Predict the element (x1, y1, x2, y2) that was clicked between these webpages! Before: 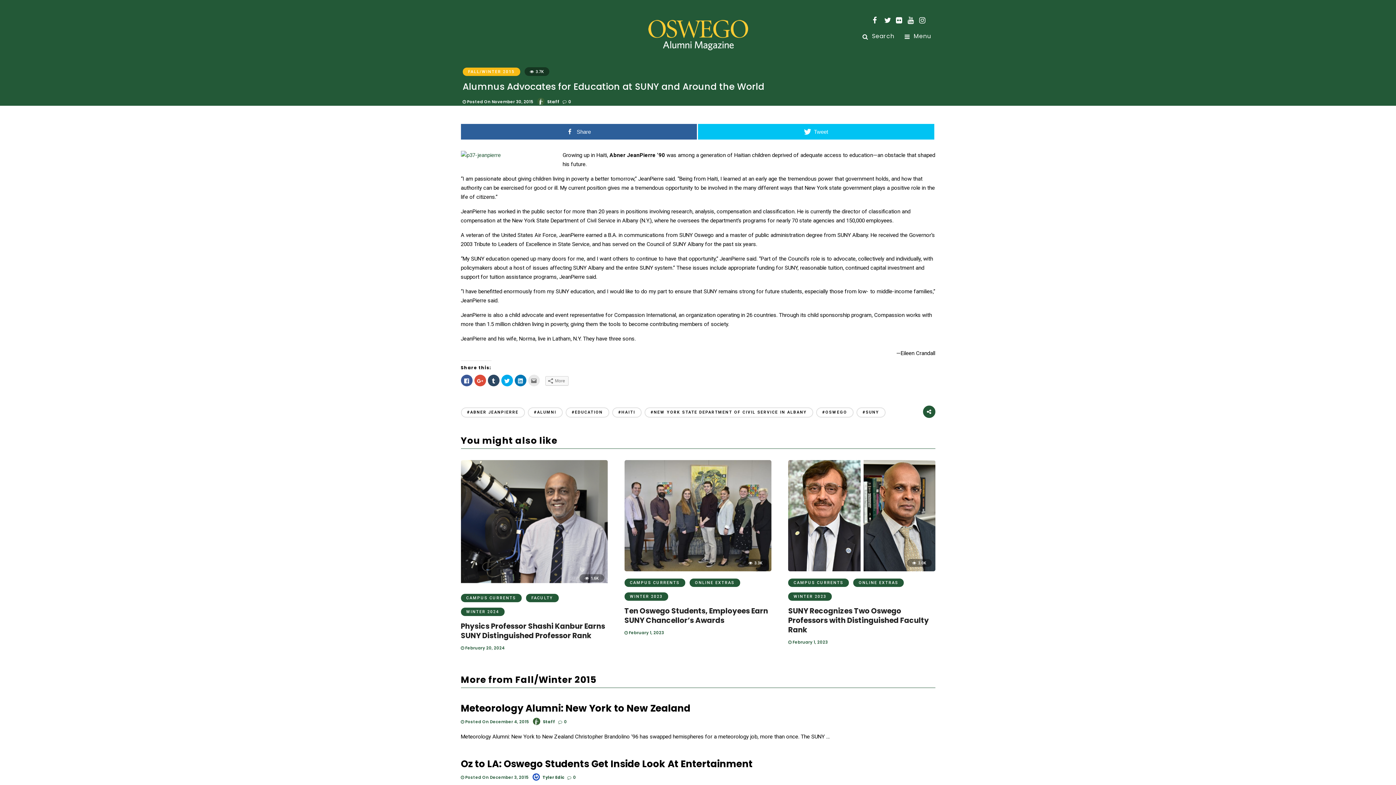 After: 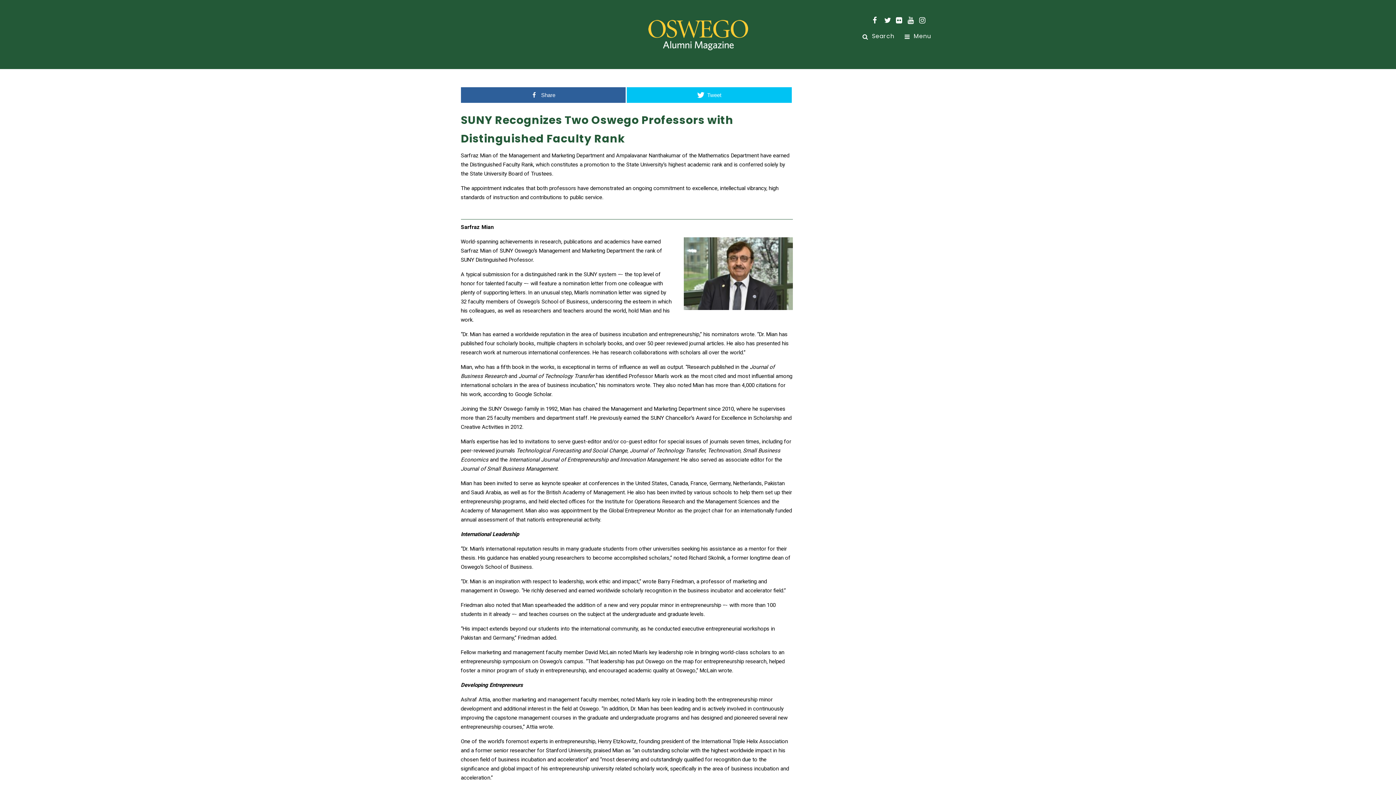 Action: label: 3.0K bbox: (788, 566, 935, 573)